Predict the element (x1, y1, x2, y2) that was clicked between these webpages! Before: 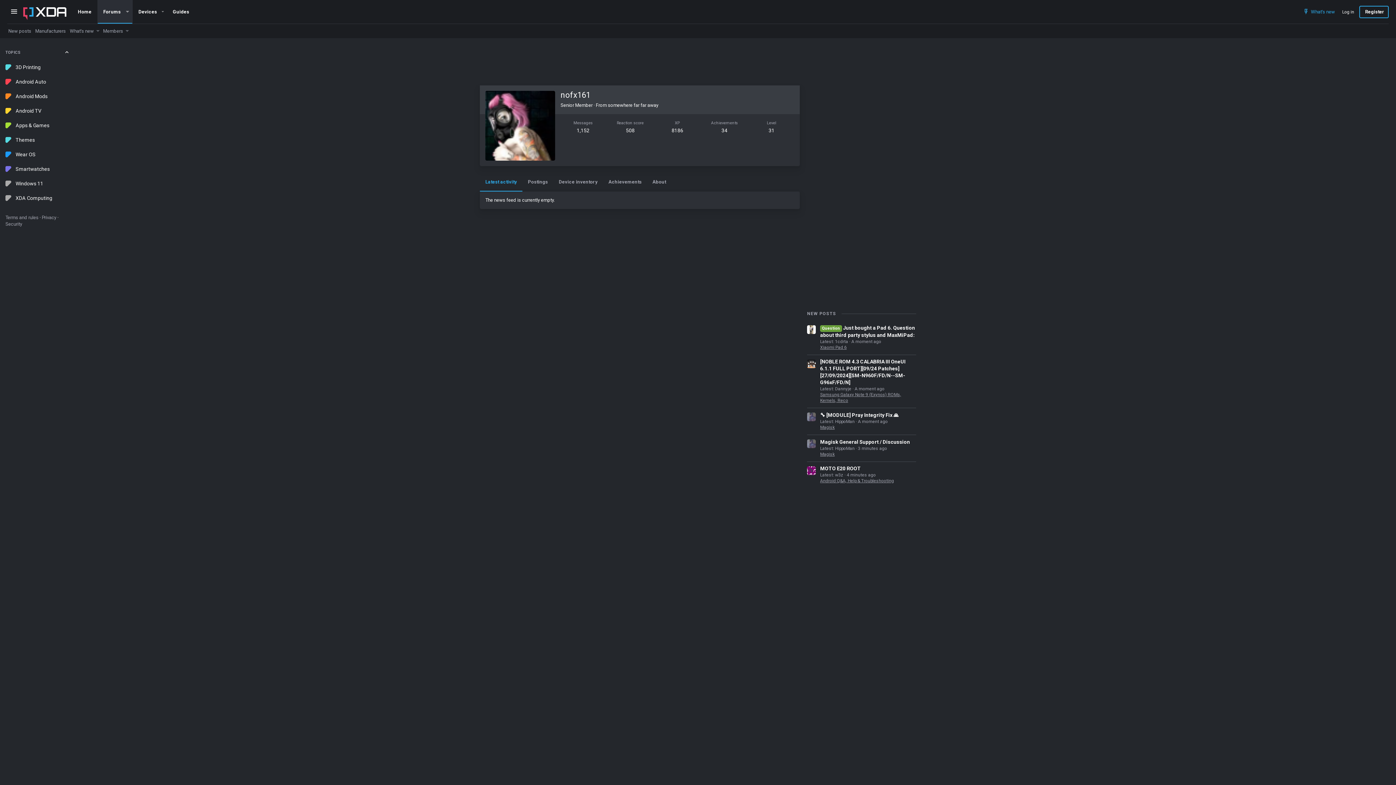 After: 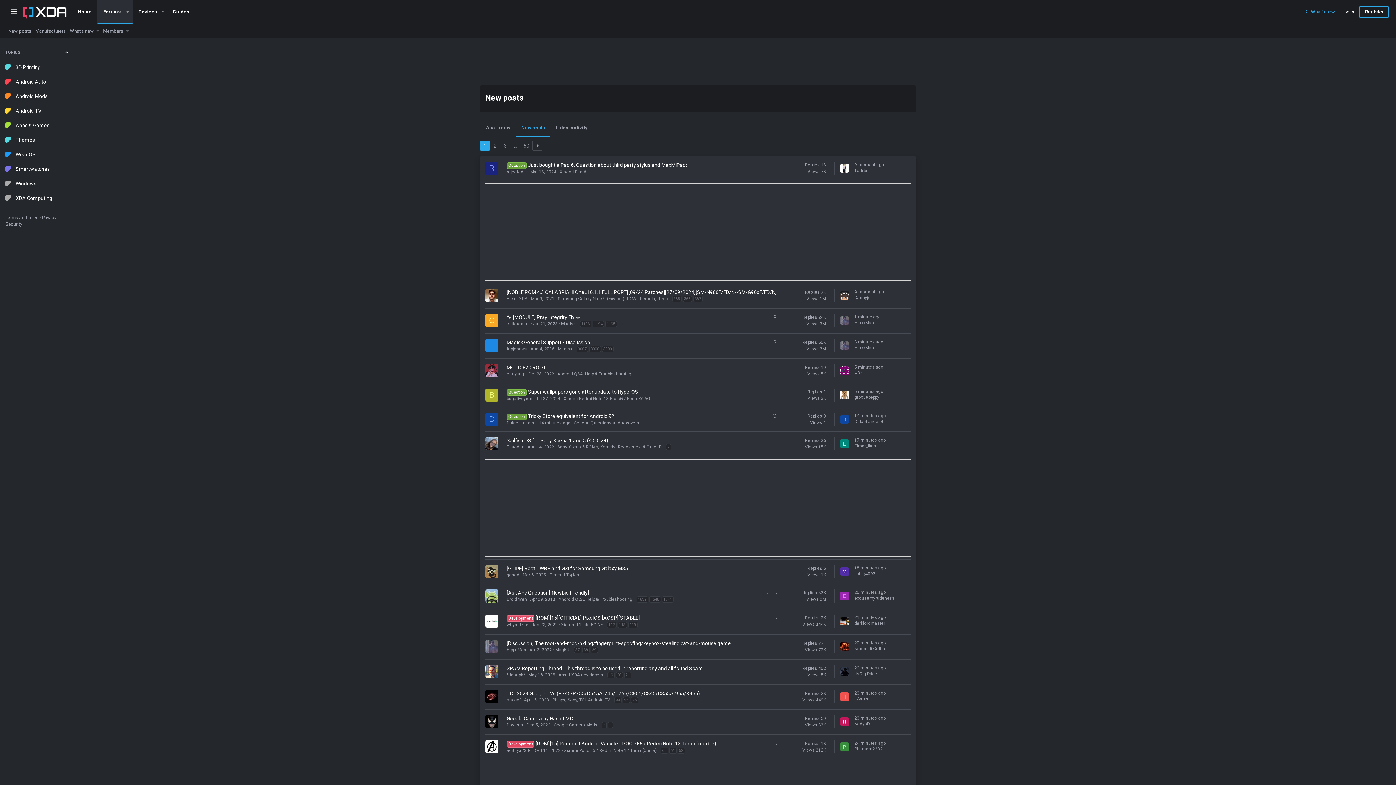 Action: label: NEW POSTS bbox: (807, 310, 836, 316)